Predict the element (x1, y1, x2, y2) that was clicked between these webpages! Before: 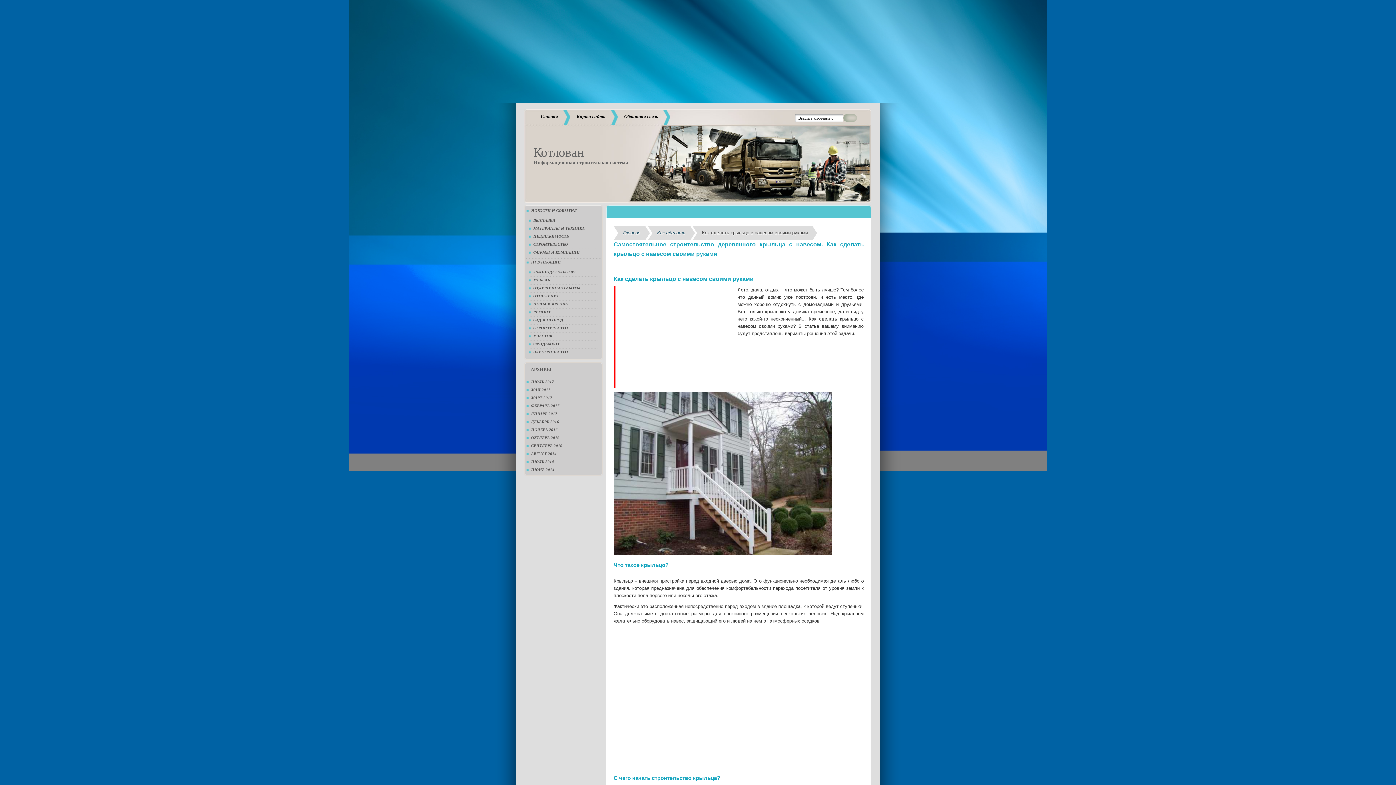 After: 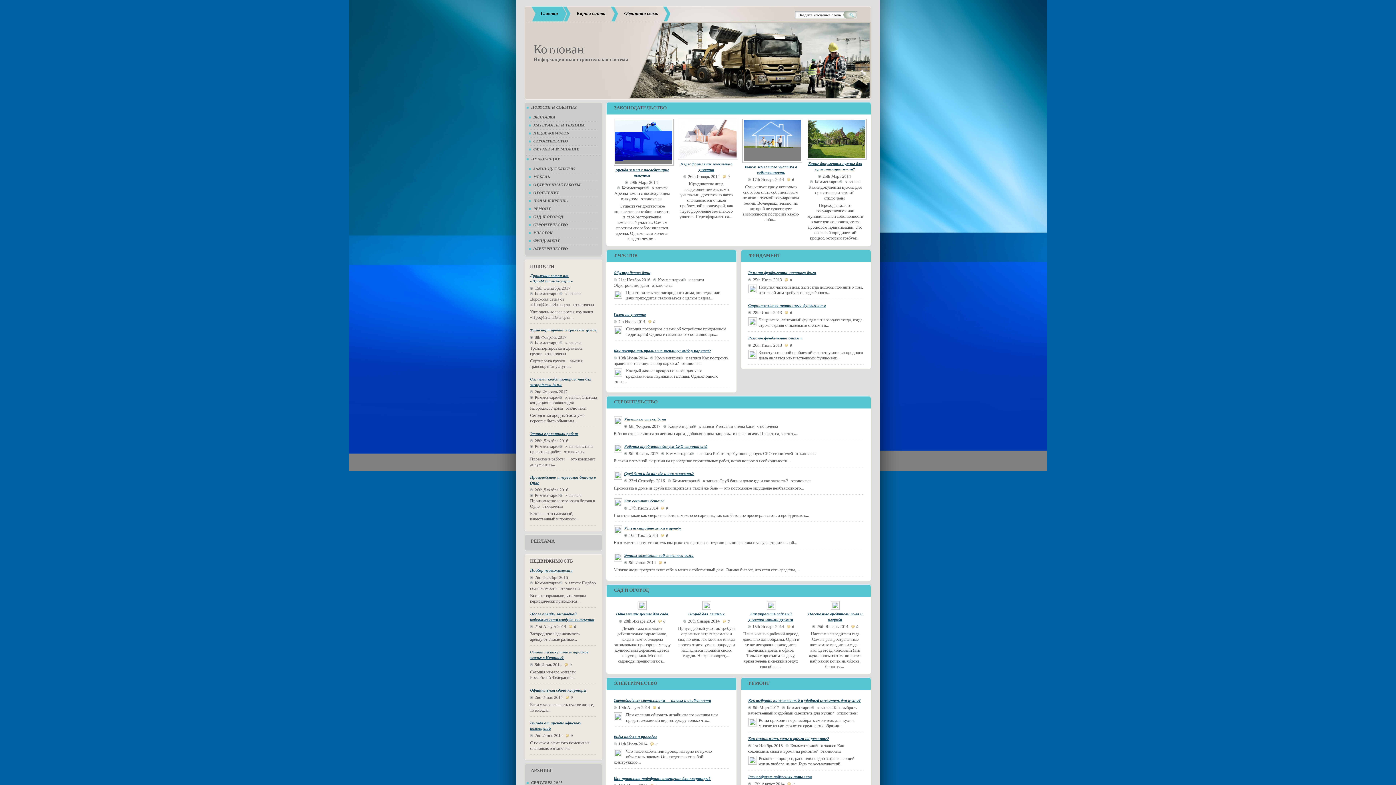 Action: bbox: (531, 109, 562, 124) label: Главная